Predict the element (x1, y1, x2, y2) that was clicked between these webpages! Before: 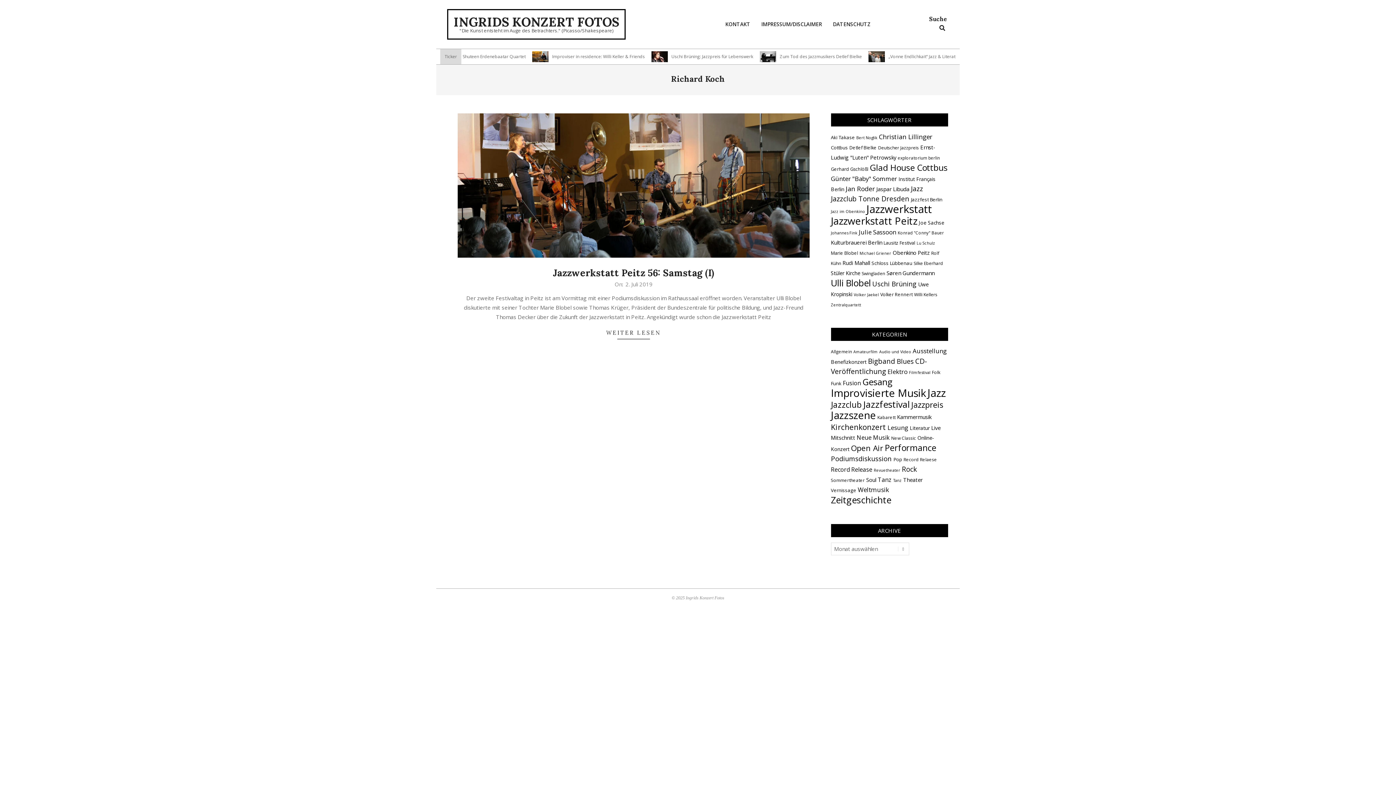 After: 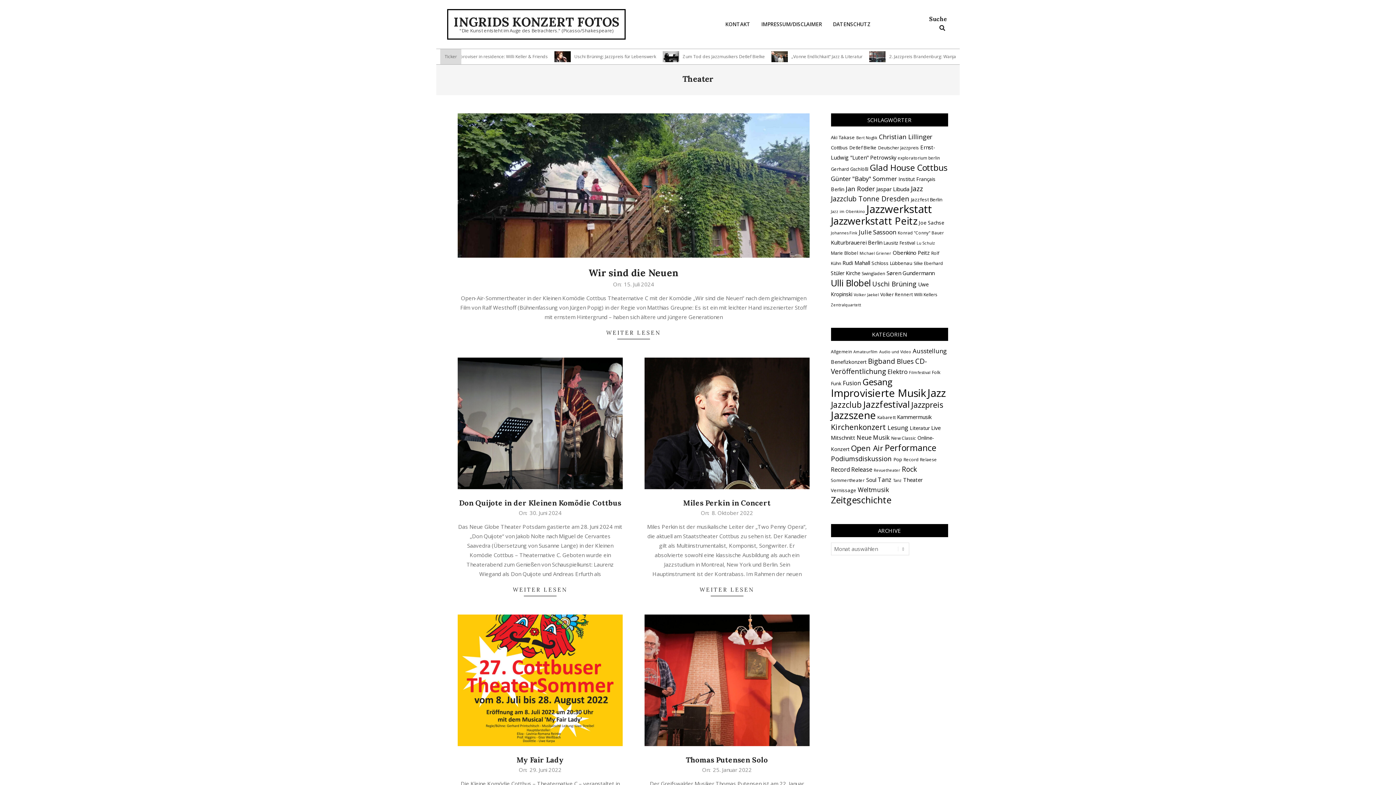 Action: label: Theater (5 Einträge) bbox: (903, 476, 923, 483)